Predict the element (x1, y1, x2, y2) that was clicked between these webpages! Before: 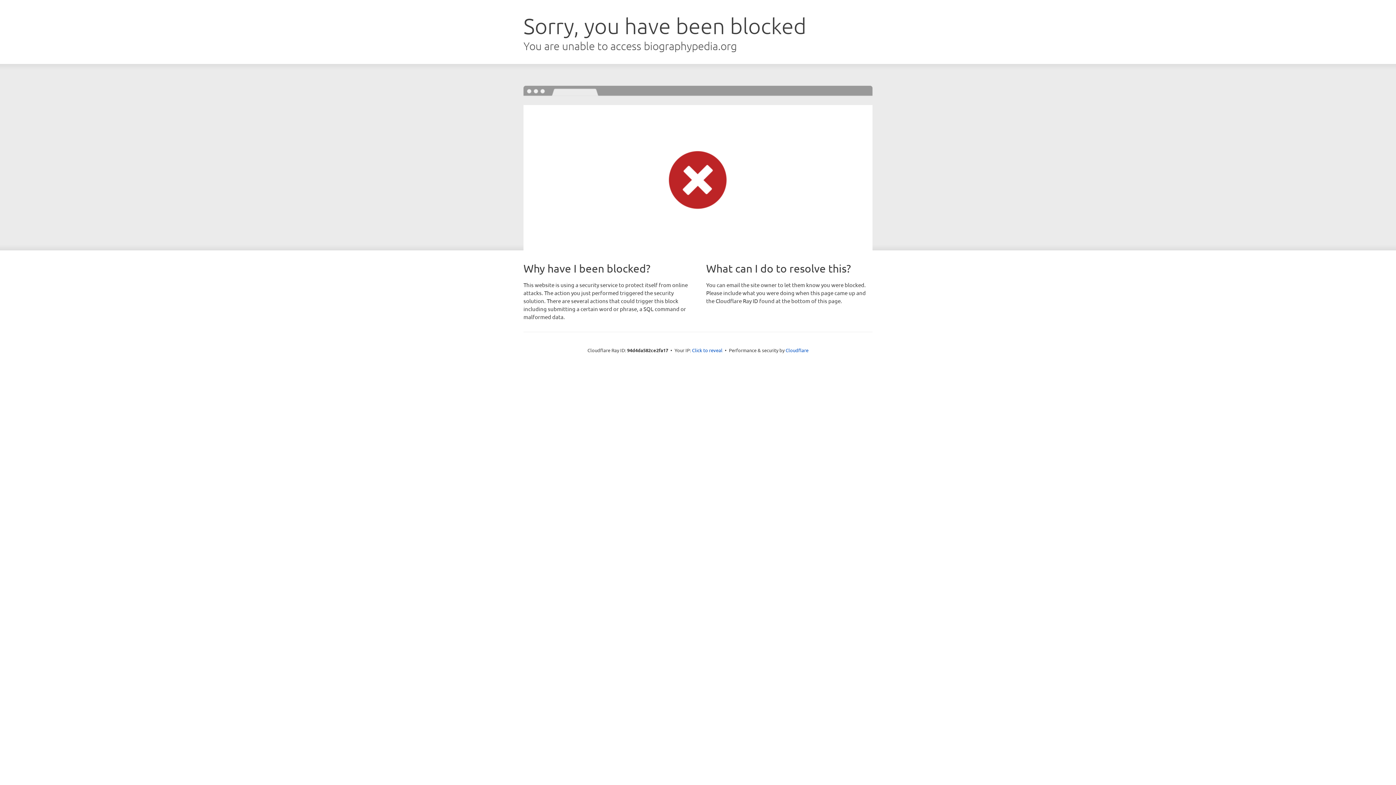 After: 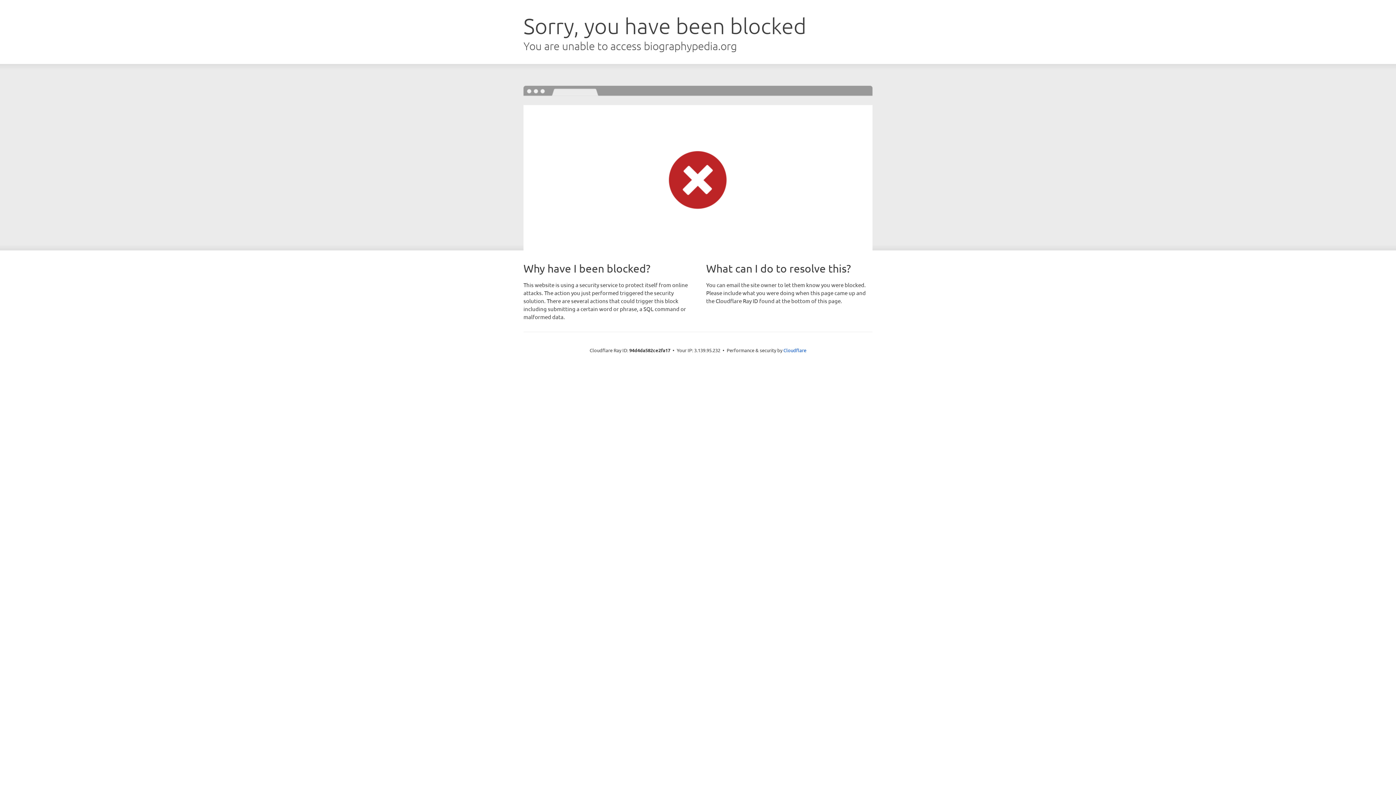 Action: bbox: (692, 346, 722, 353) label: Click to reveal